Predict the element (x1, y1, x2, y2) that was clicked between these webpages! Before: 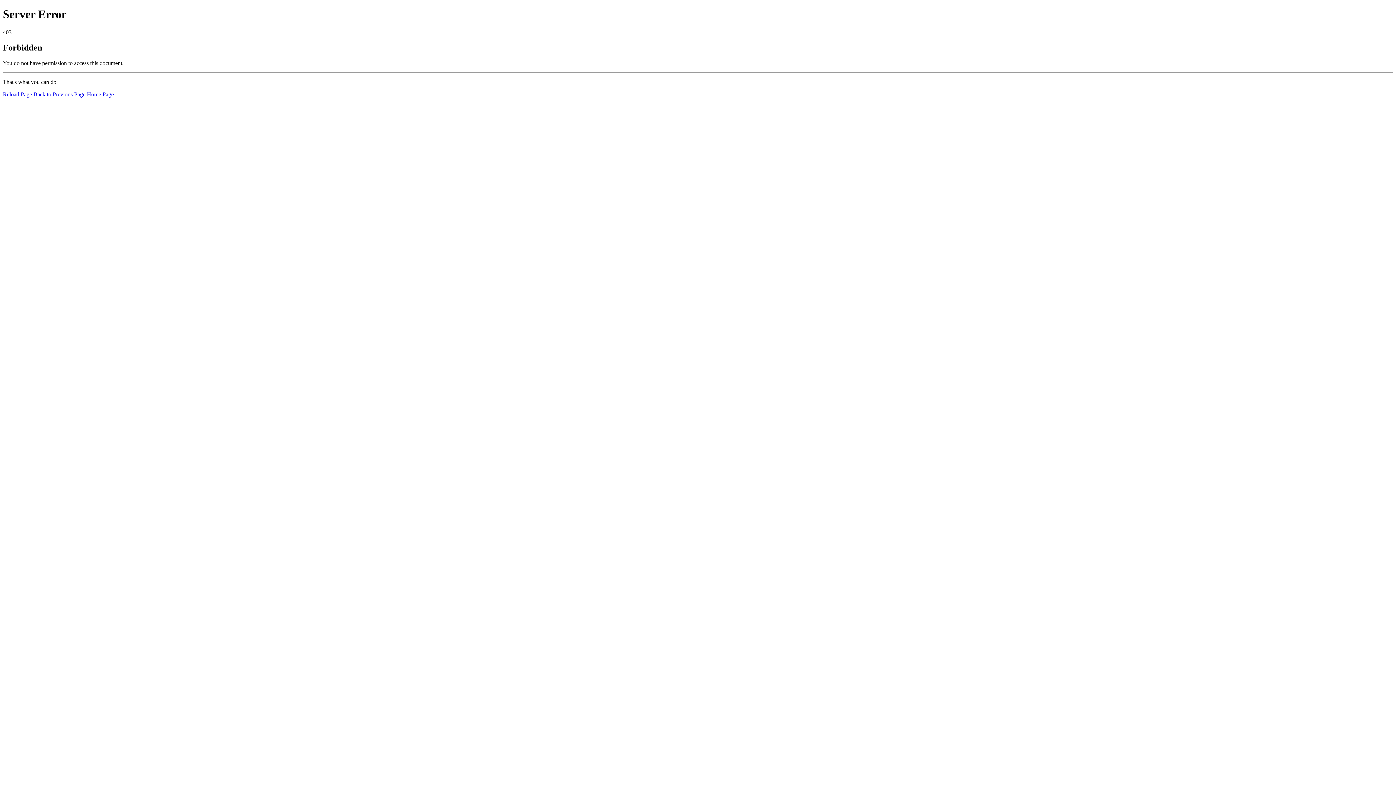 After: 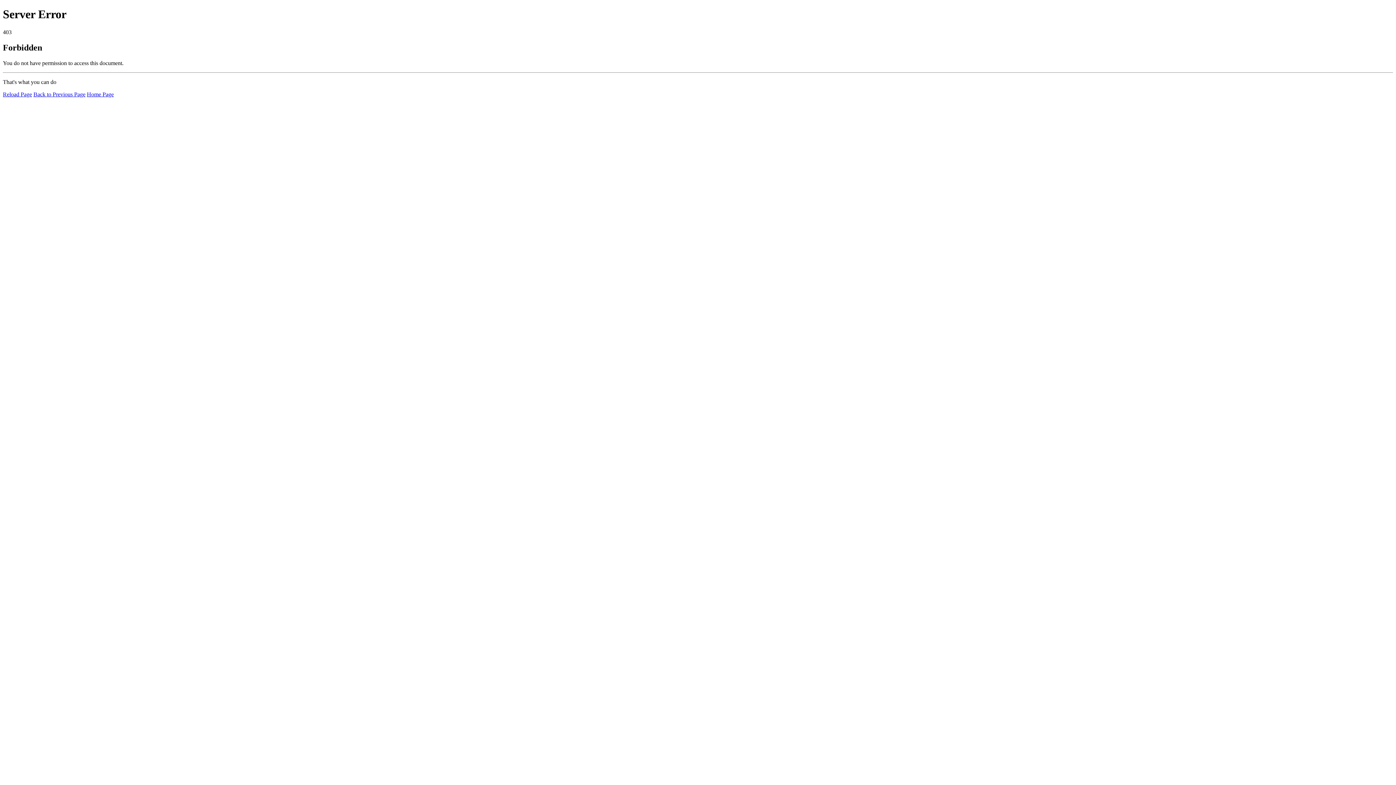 Action: bbox: (2, 91, 32, 97) label: Reload Page